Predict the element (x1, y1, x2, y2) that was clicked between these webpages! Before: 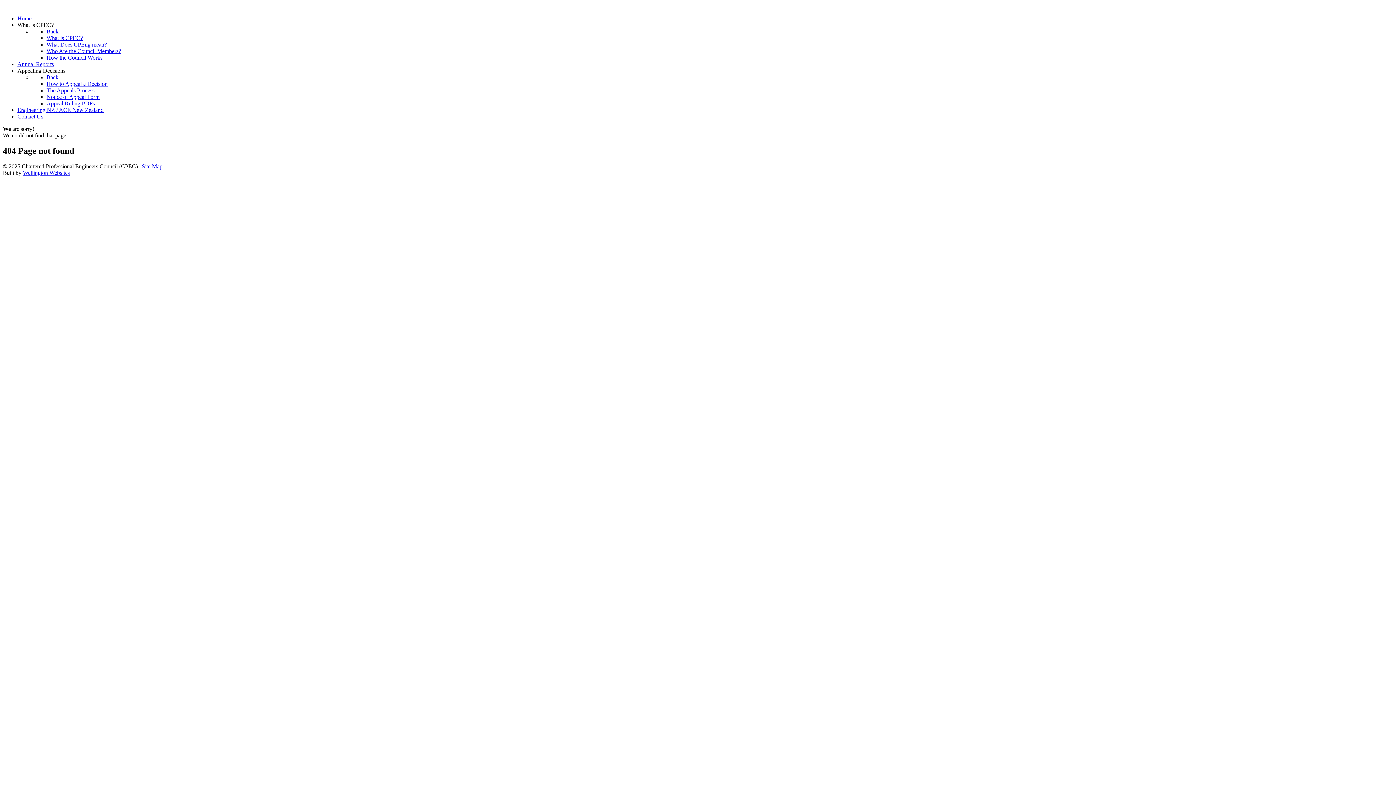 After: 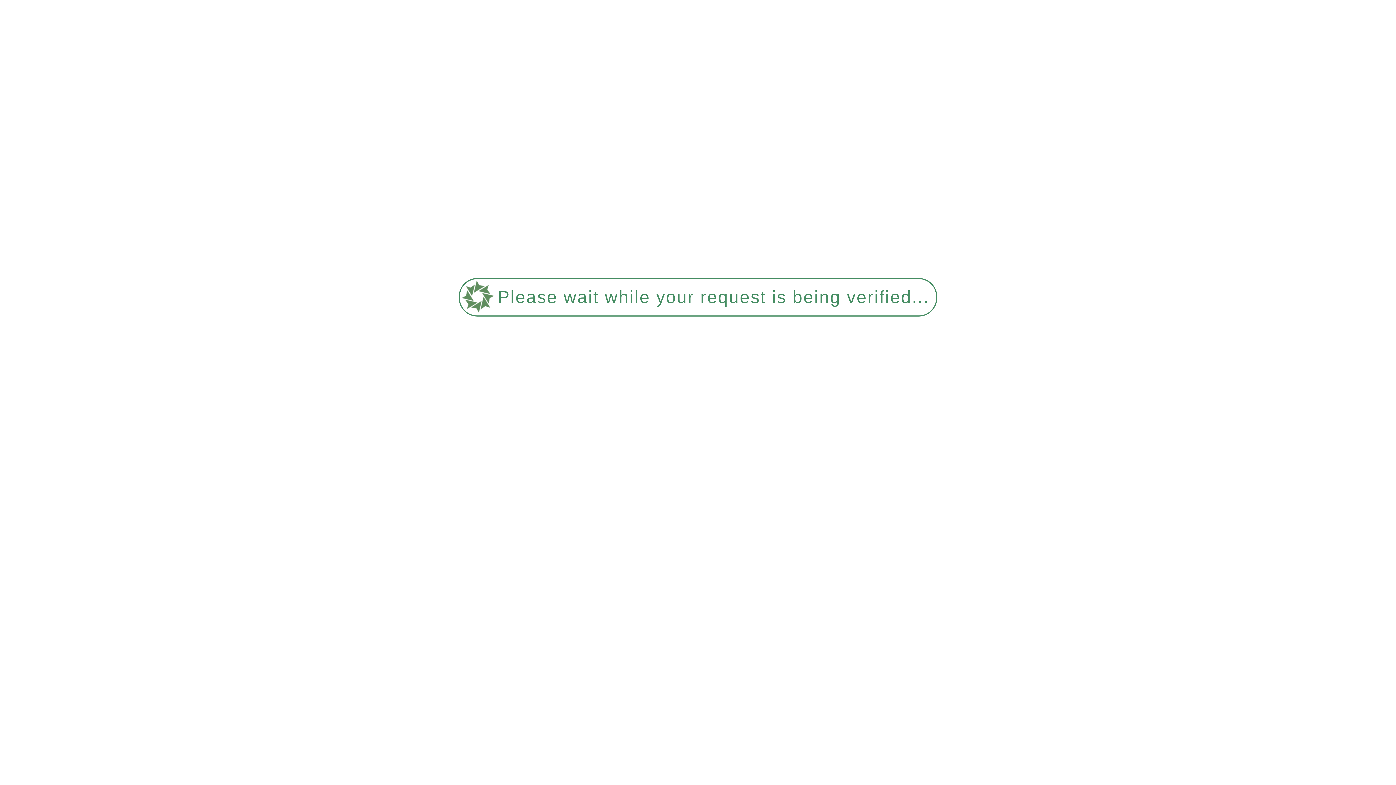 Action: bbox: (46, 100, 94, 106) label: Appeal Ruling PDFs